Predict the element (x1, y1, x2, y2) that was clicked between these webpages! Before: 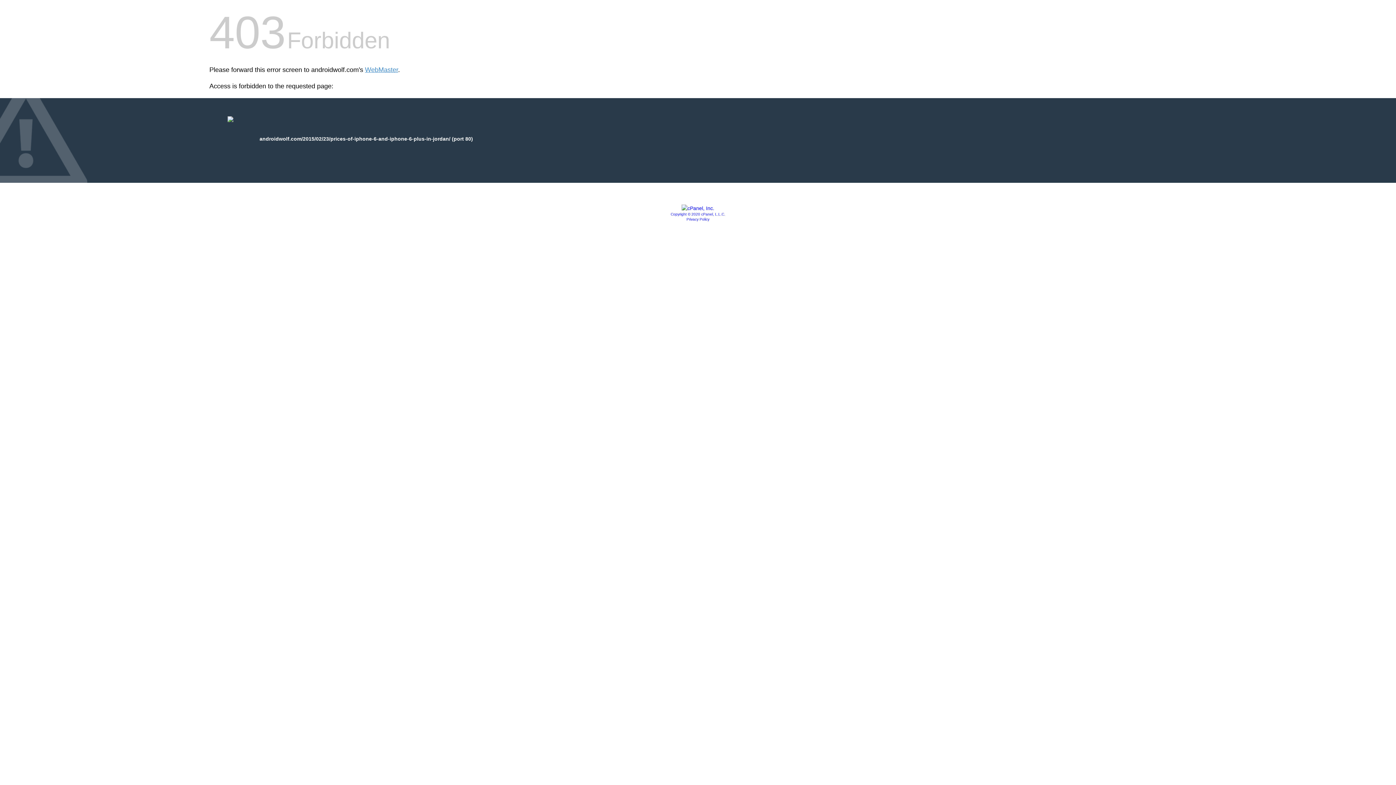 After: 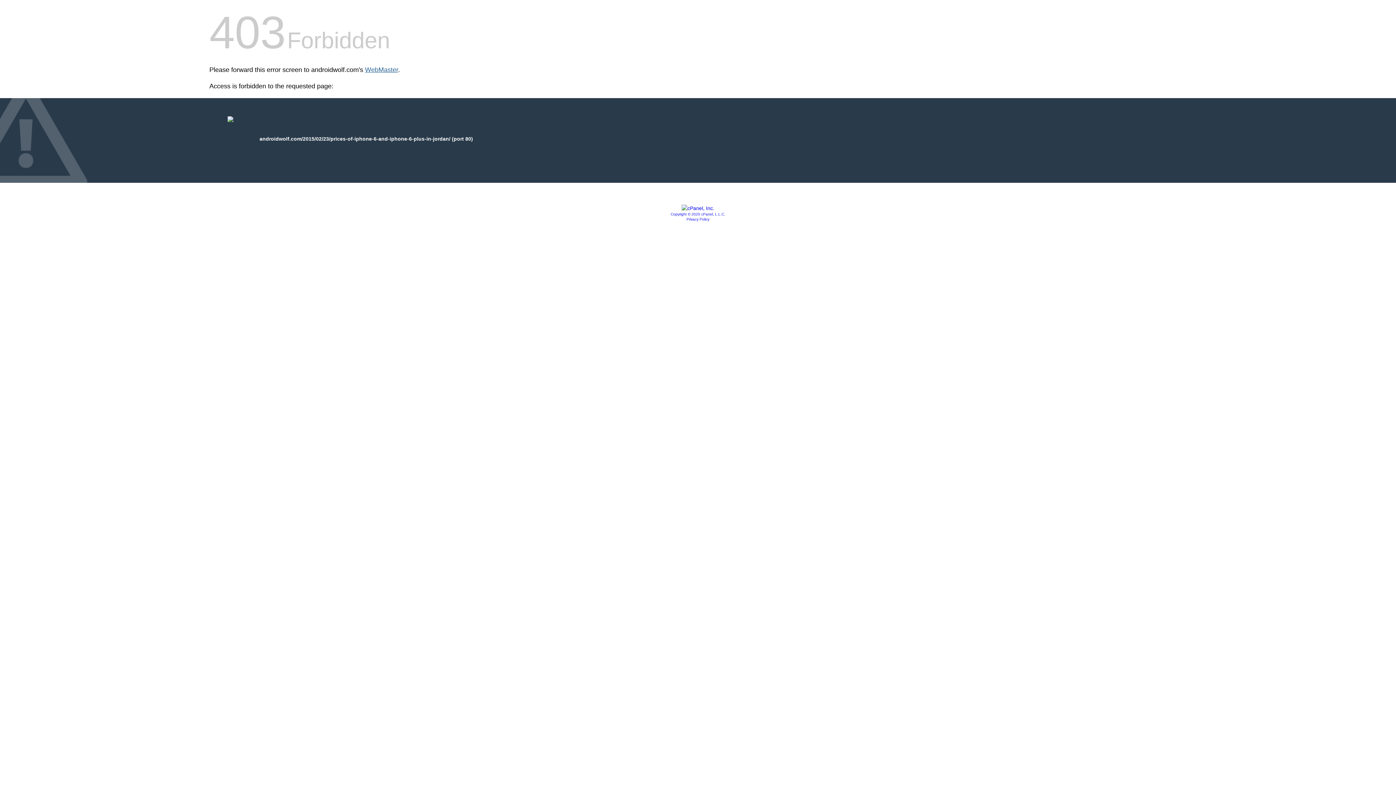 Action: label: WebMaster bbox: (365, 66, 398, 73)